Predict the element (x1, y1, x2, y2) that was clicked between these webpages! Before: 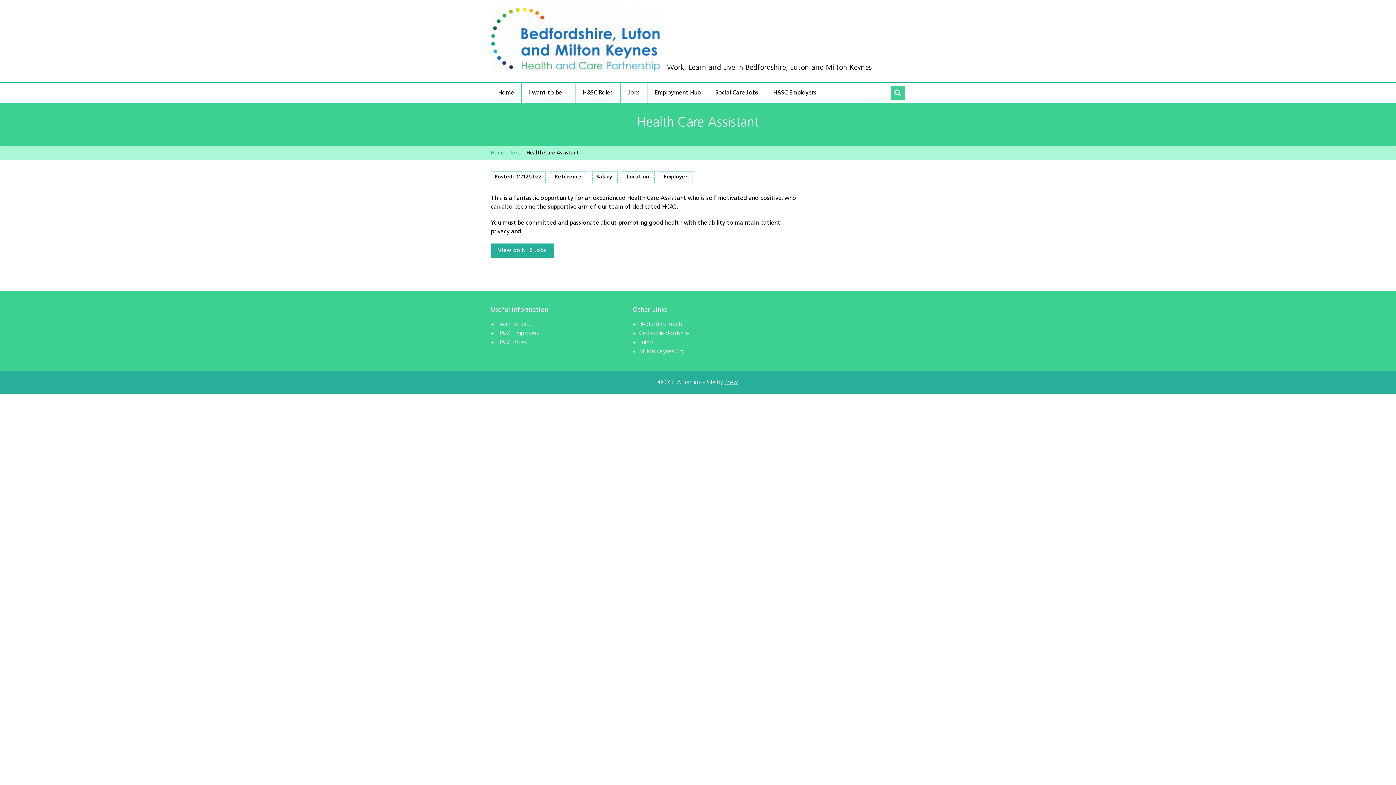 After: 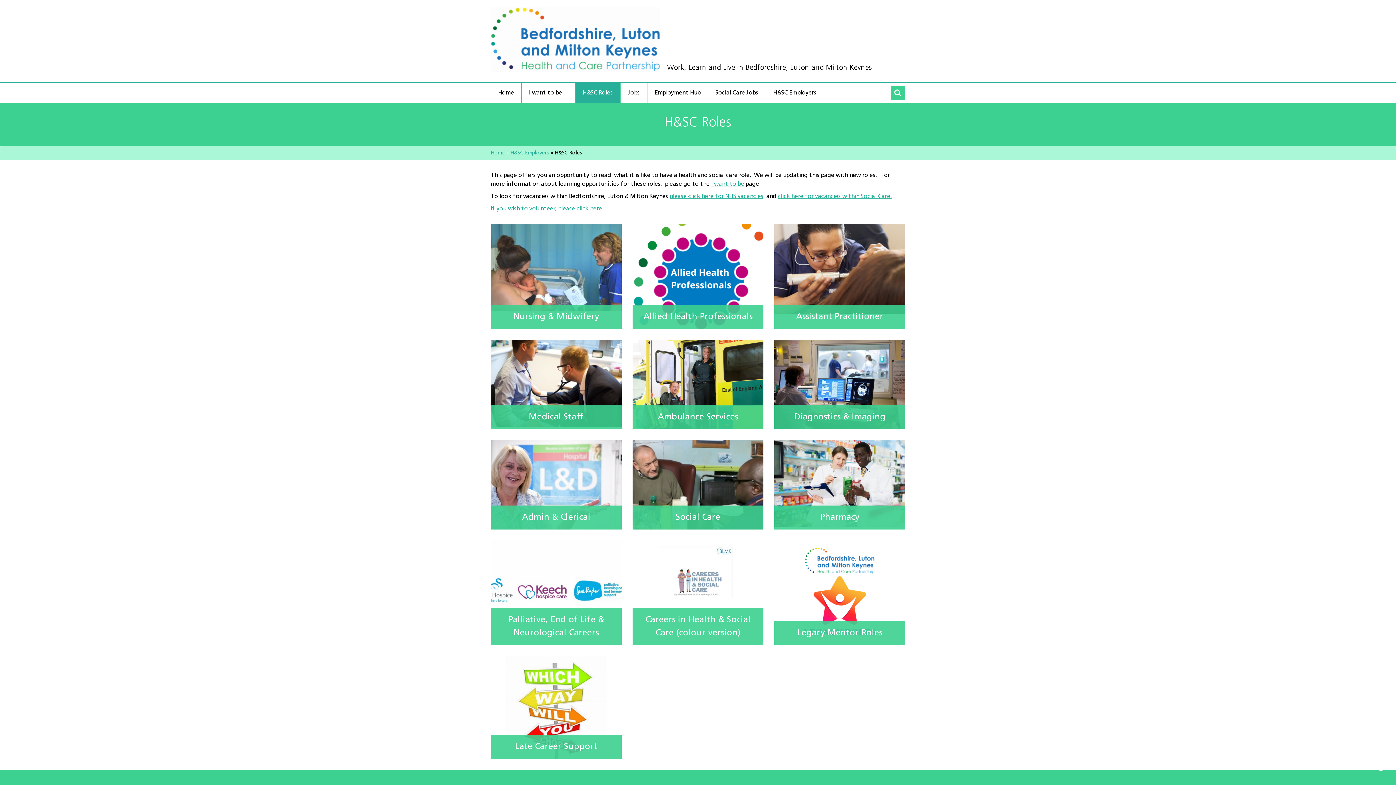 Action: bbox: (575, 83, 620, 103) label: H&SC Roles